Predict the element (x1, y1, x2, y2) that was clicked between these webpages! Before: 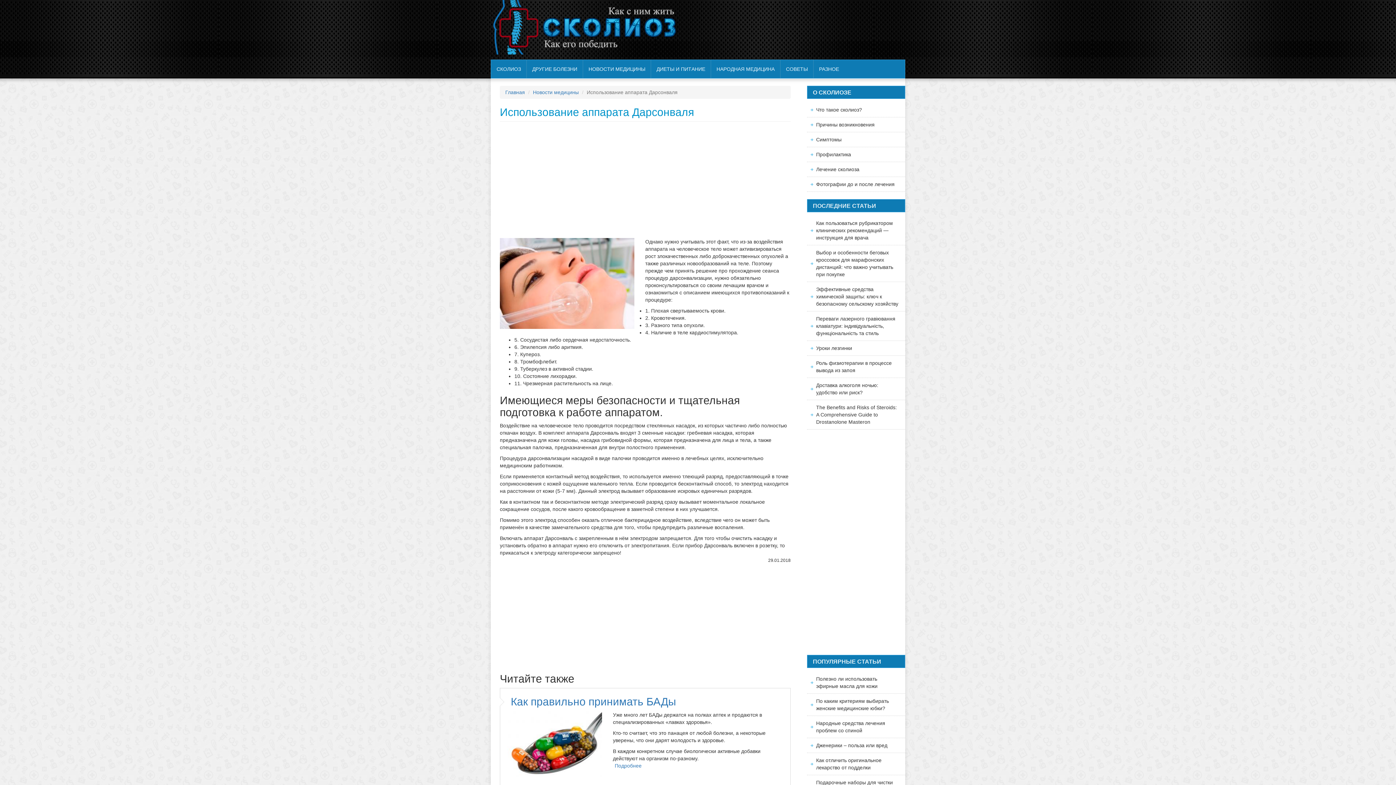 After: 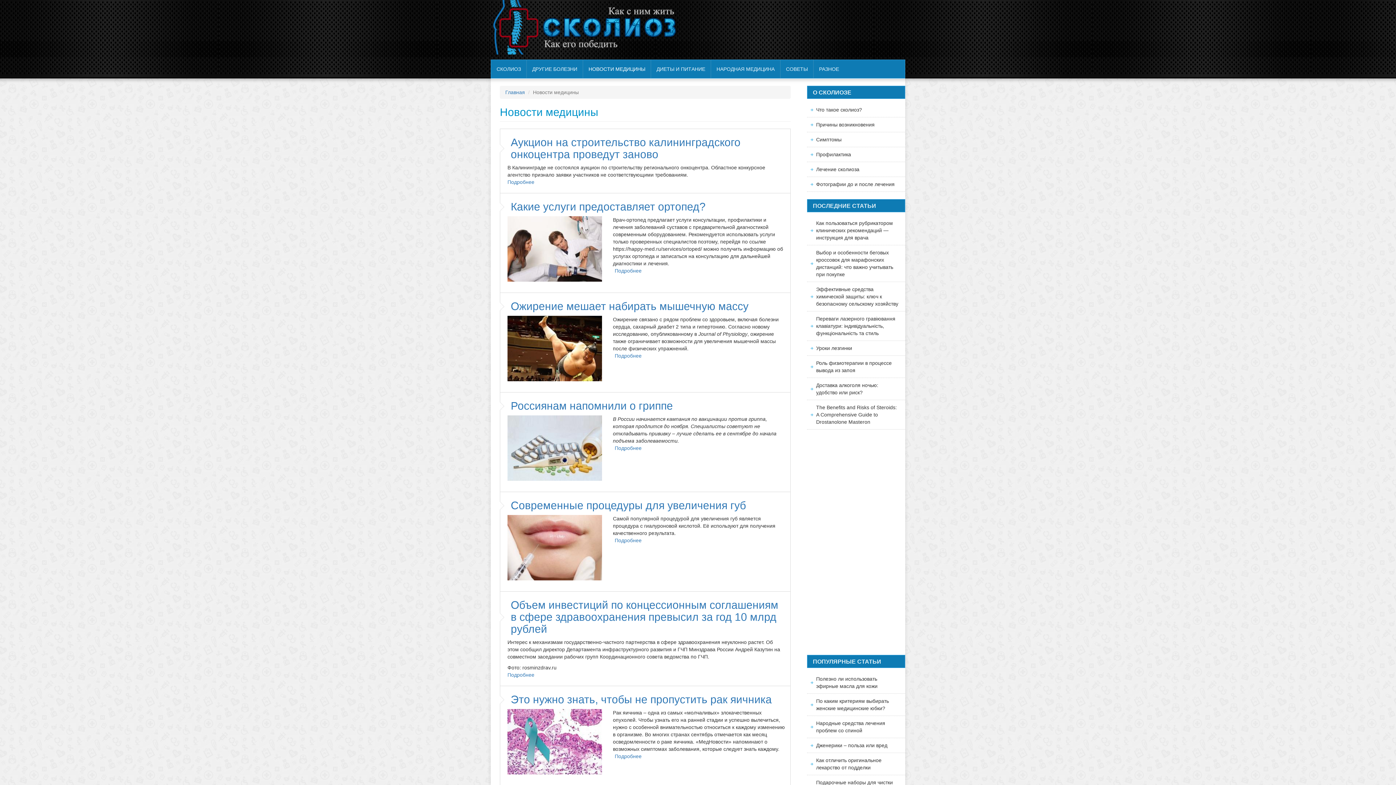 Action: label: НОВОСТИ МЕДИЦИНЫ bbox: (583, 60, 651, 78)